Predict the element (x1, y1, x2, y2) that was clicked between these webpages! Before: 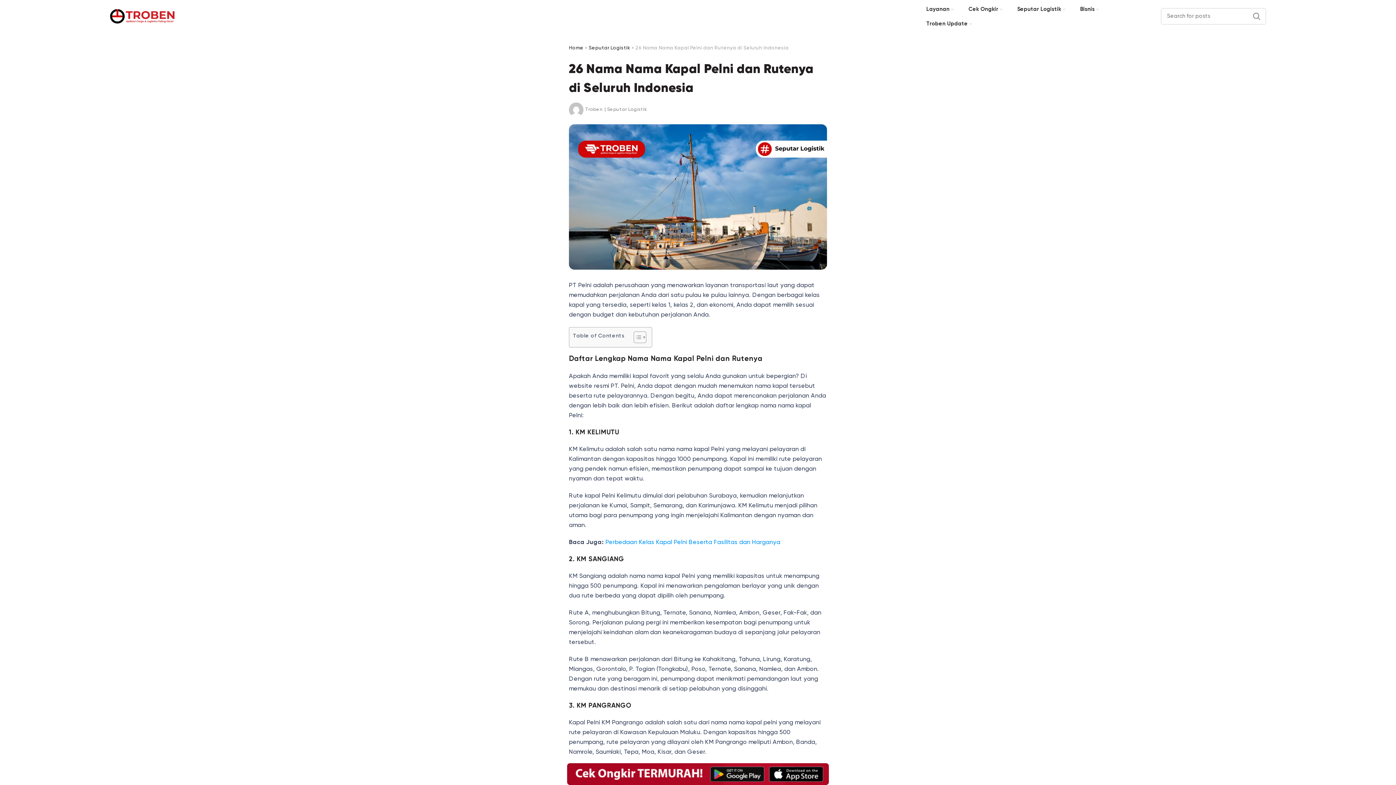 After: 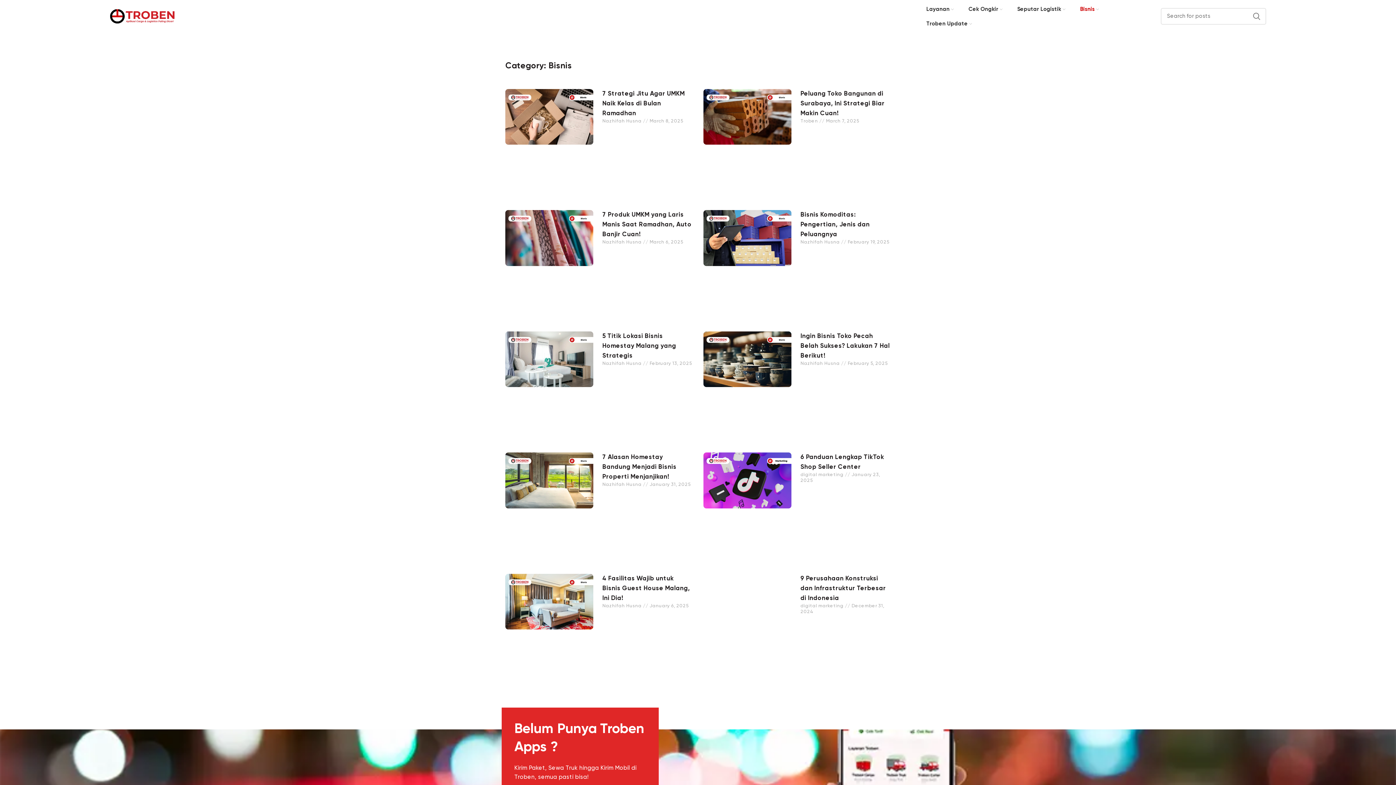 Action: label: Bisnis bbox: (1073, 1, 1106, 16)